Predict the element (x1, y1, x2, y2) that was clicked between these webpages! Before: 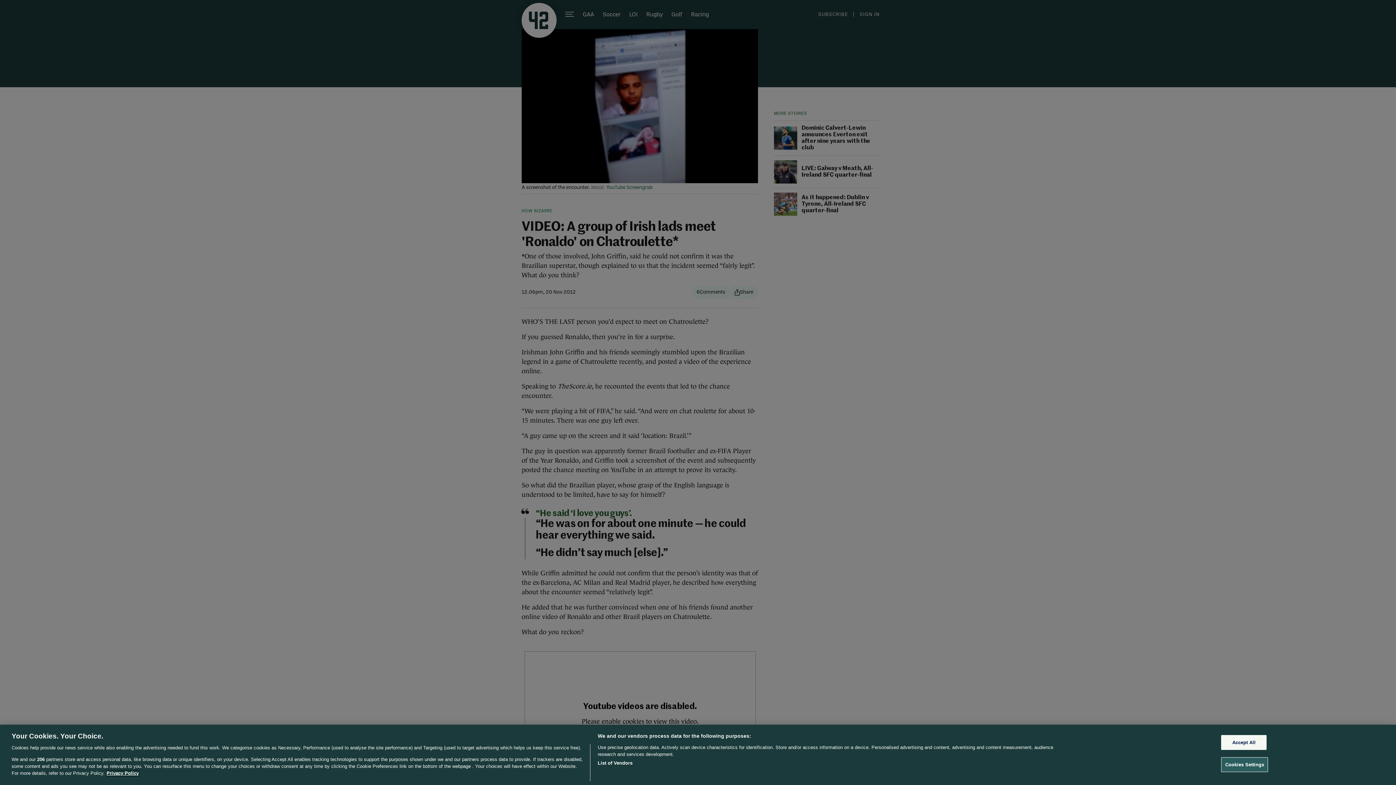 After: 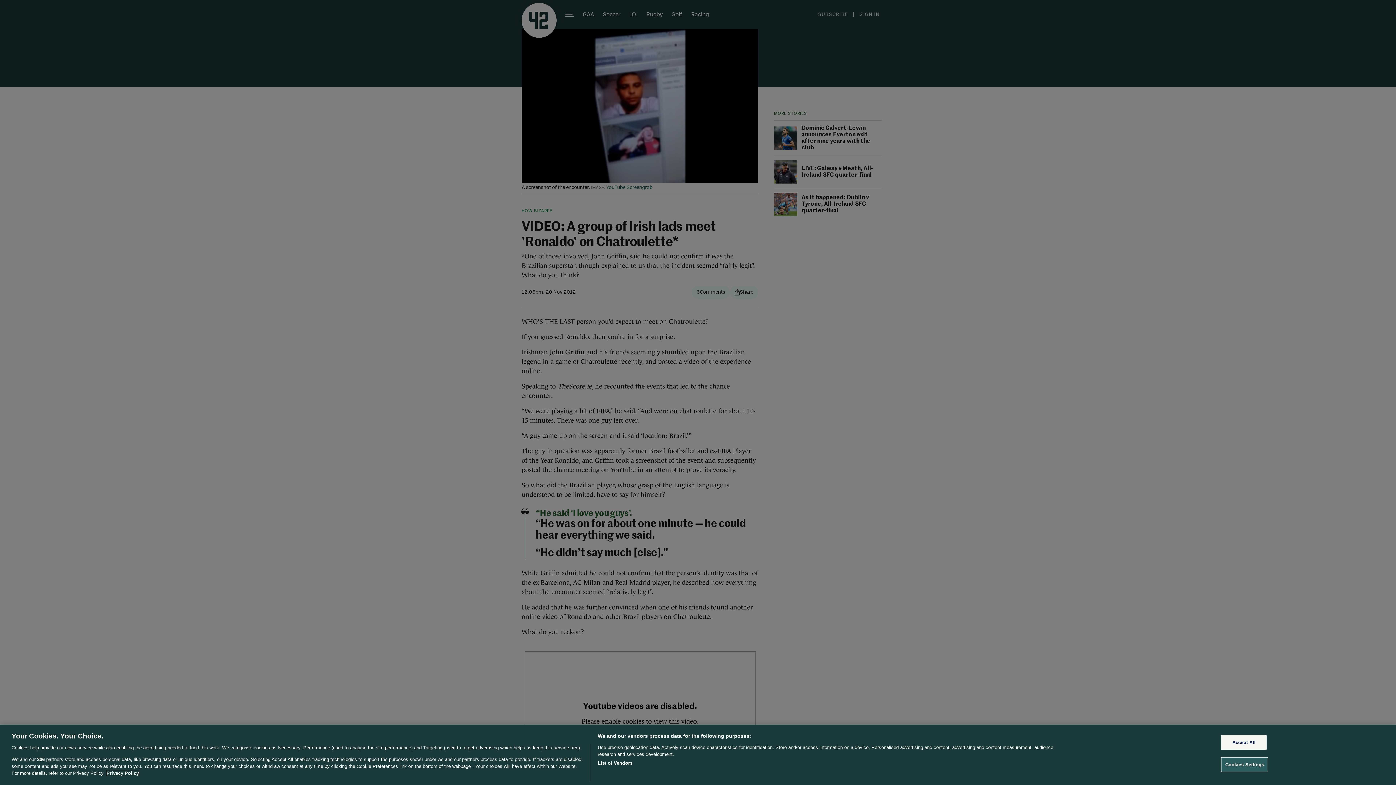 Action: label: More information about your privacy, opens in a new tab bbox: (106, 770, 138, 776)